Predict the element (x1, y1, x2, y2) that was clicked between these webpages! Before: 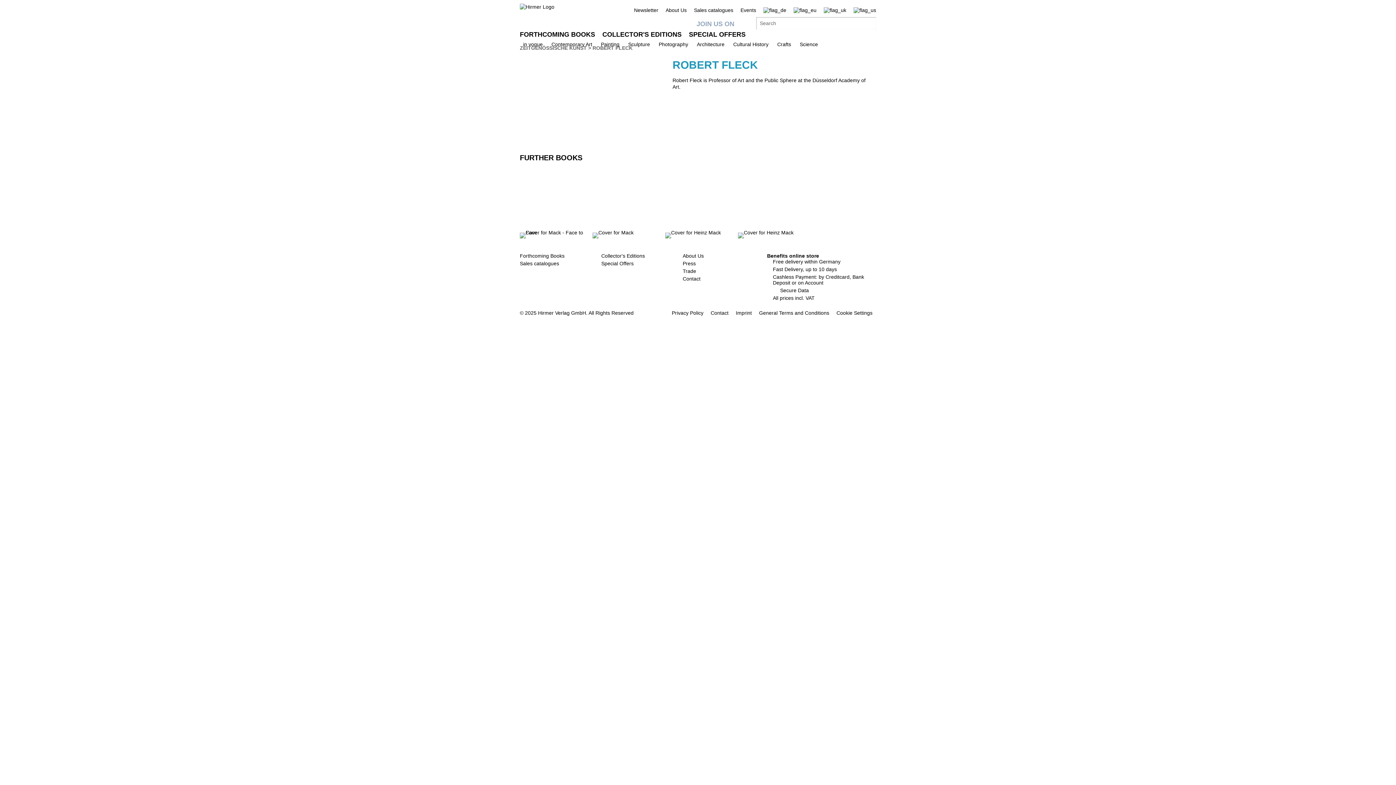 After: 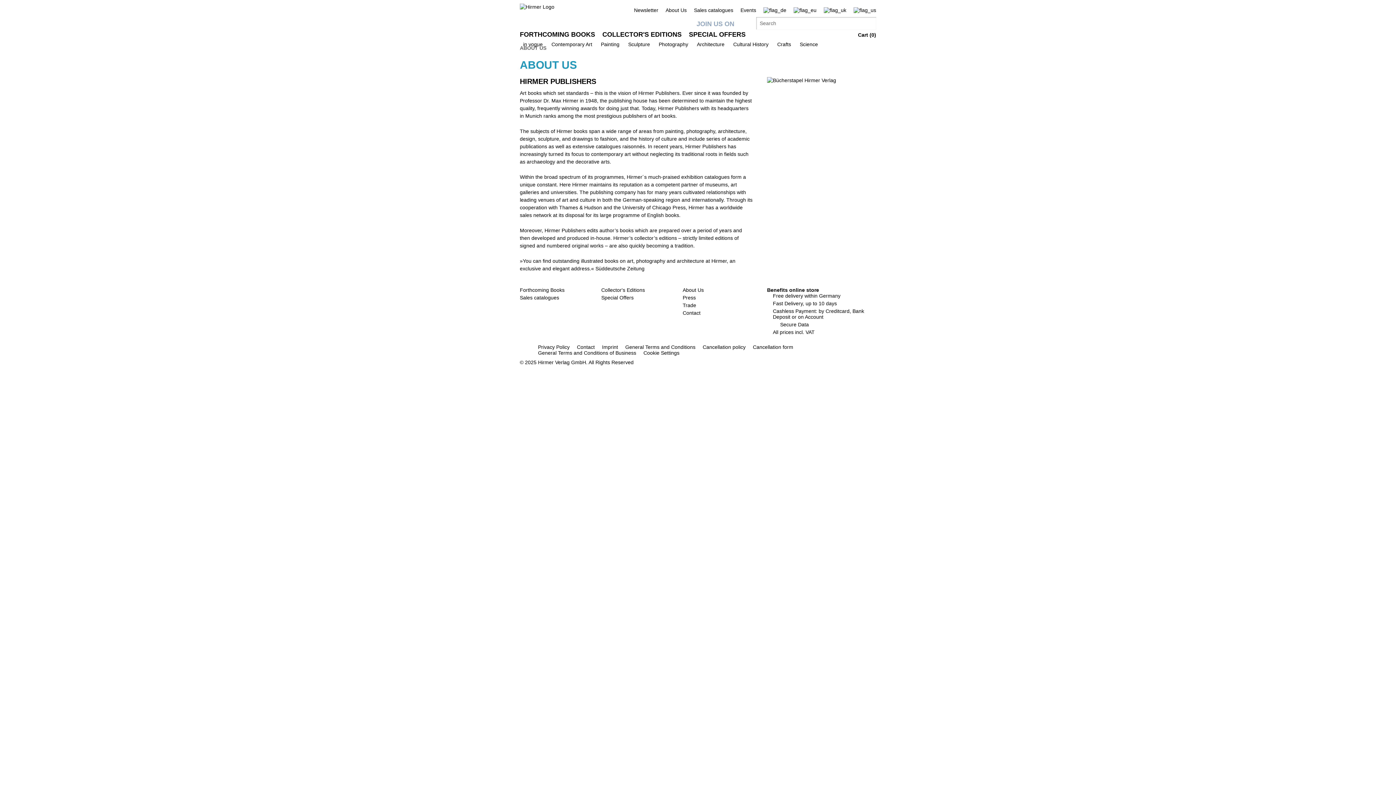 Action: label: About Us bbox: (682, 253, 704, 258)